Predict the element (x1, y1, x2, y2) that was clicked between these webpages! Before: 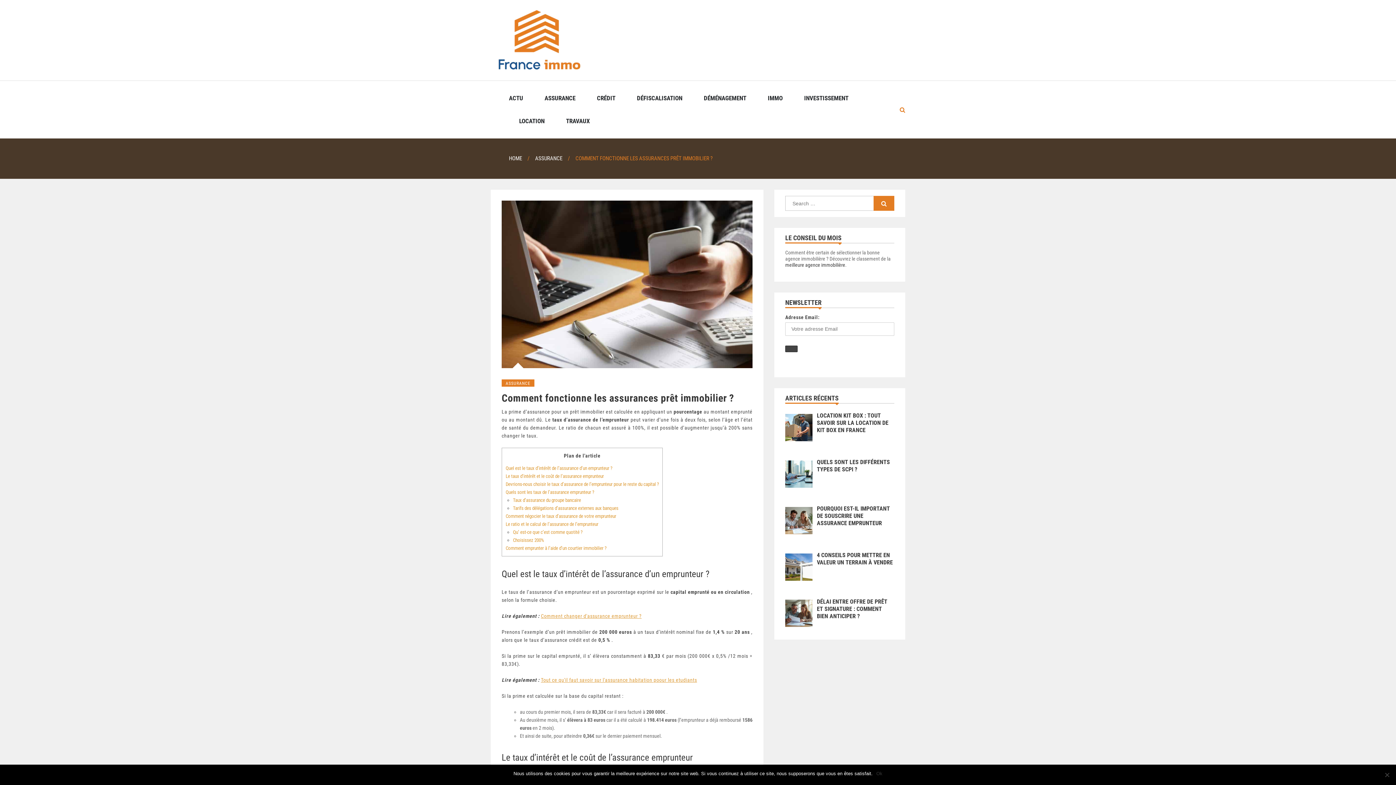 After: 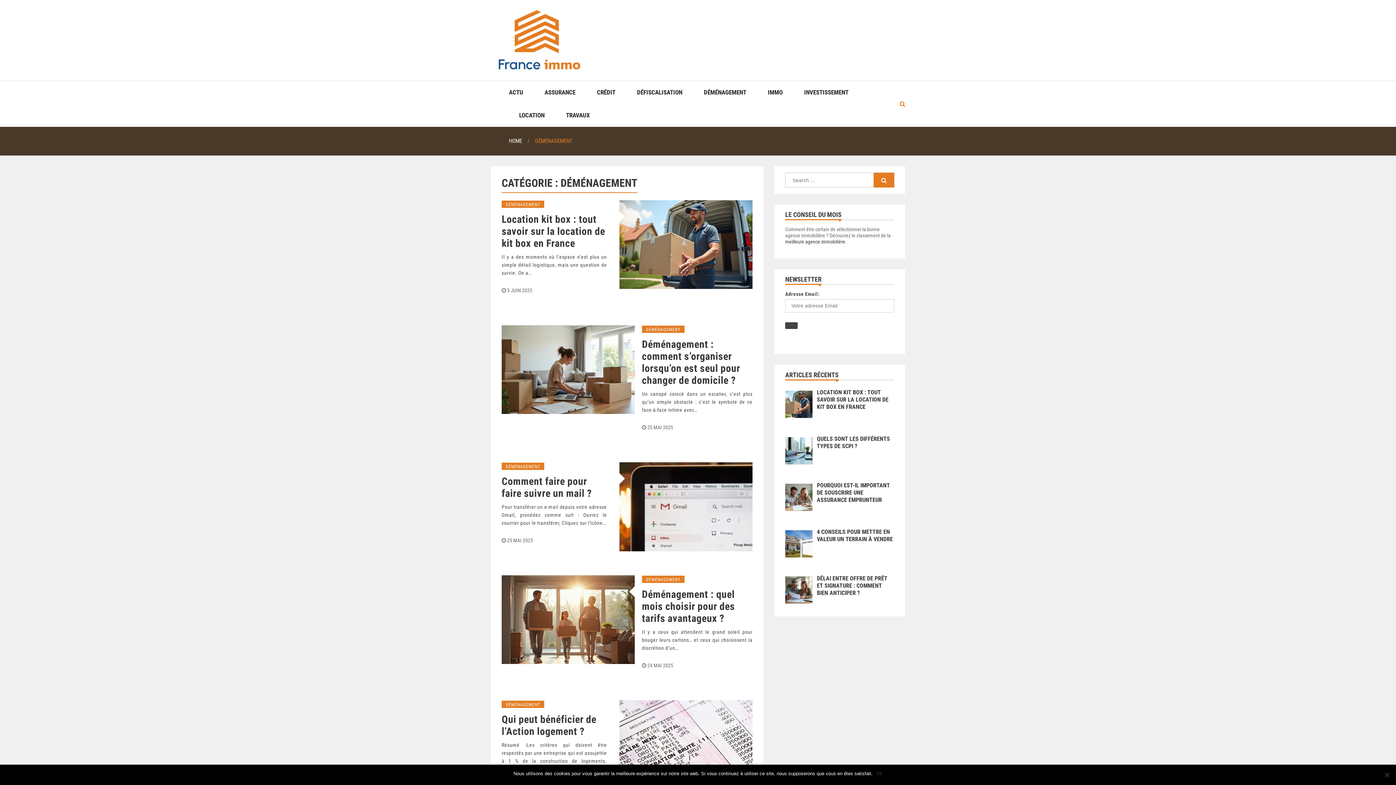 Action: bbox: (704, 87, 746, 109) label: DÉMÉNAGEMENT